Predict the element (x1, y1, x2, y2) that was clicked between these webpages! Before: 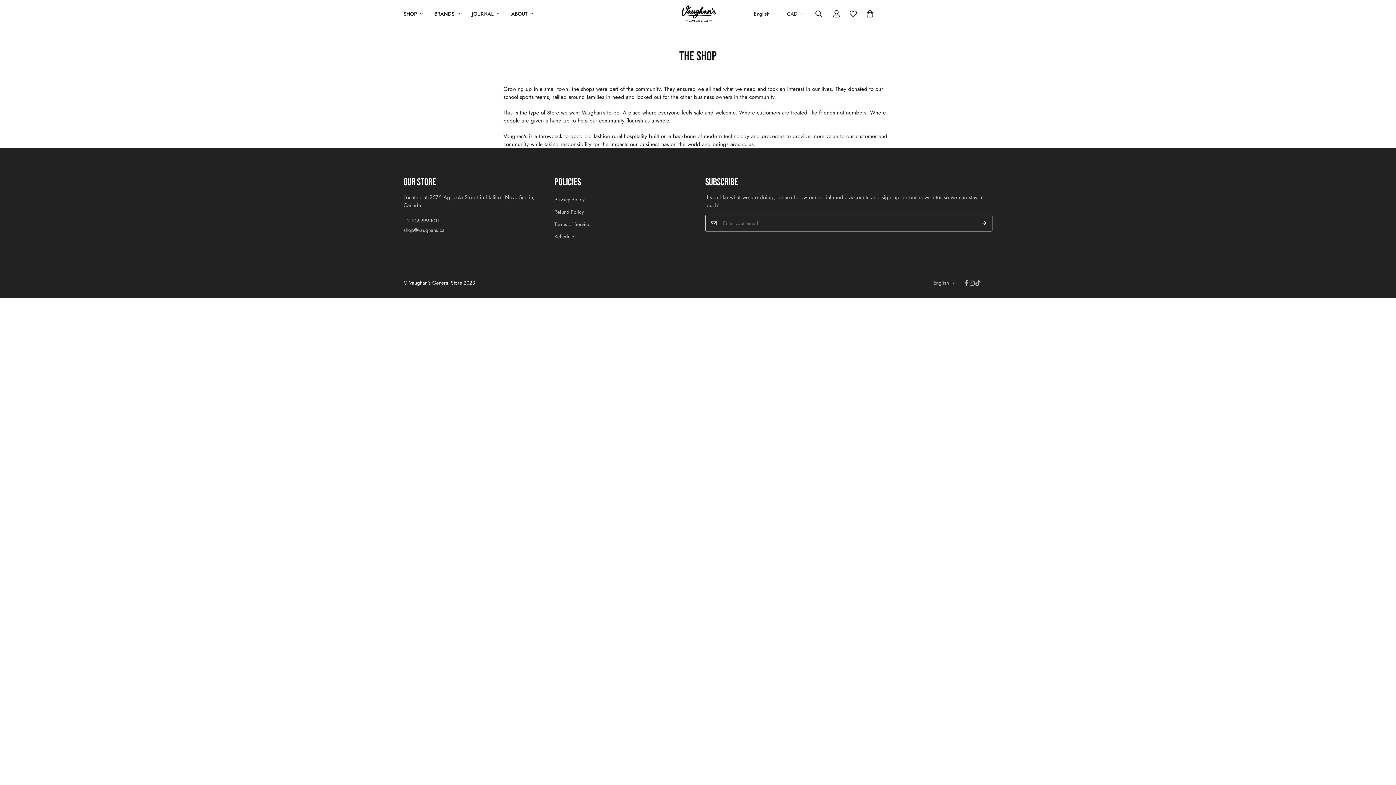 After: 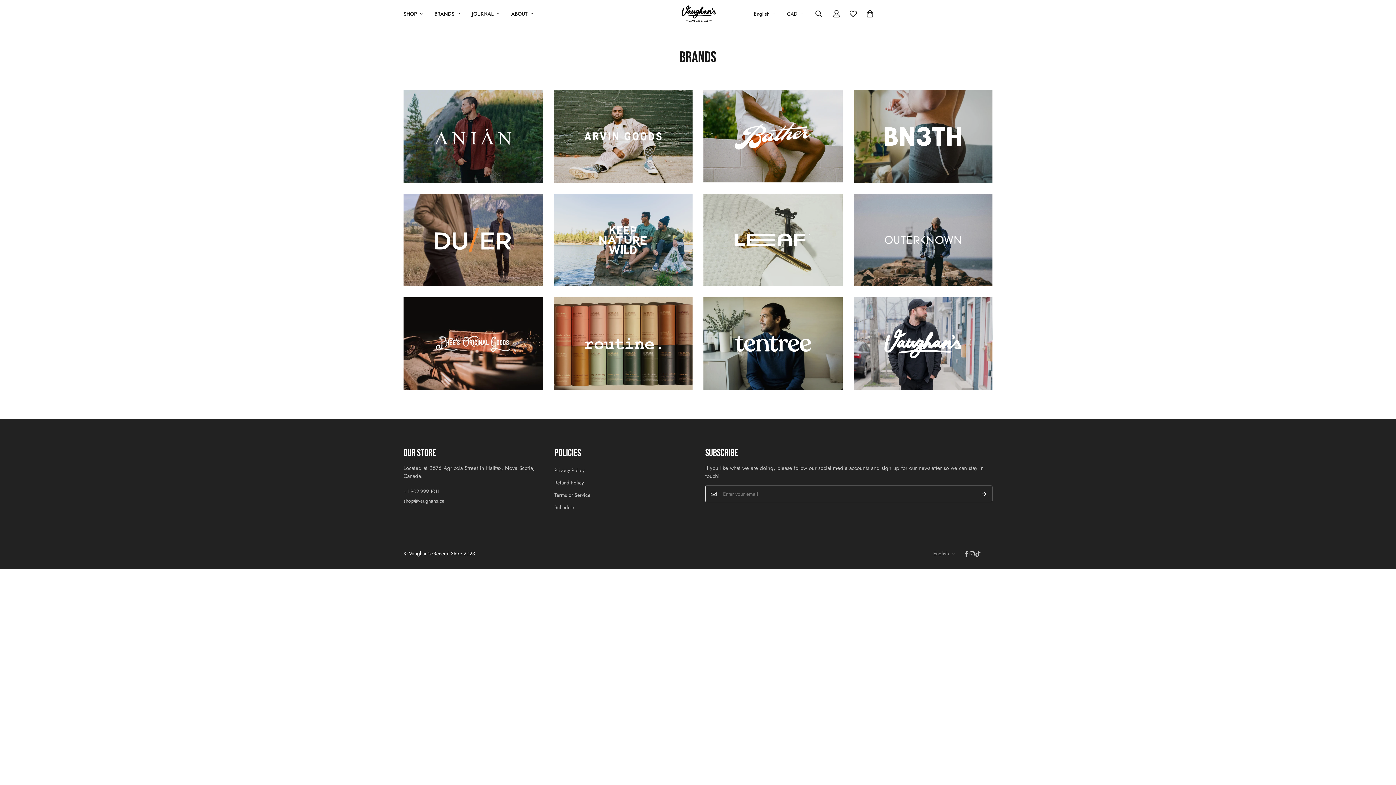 Action: label: BRANDS bbox: (428, 2, 466, 25)